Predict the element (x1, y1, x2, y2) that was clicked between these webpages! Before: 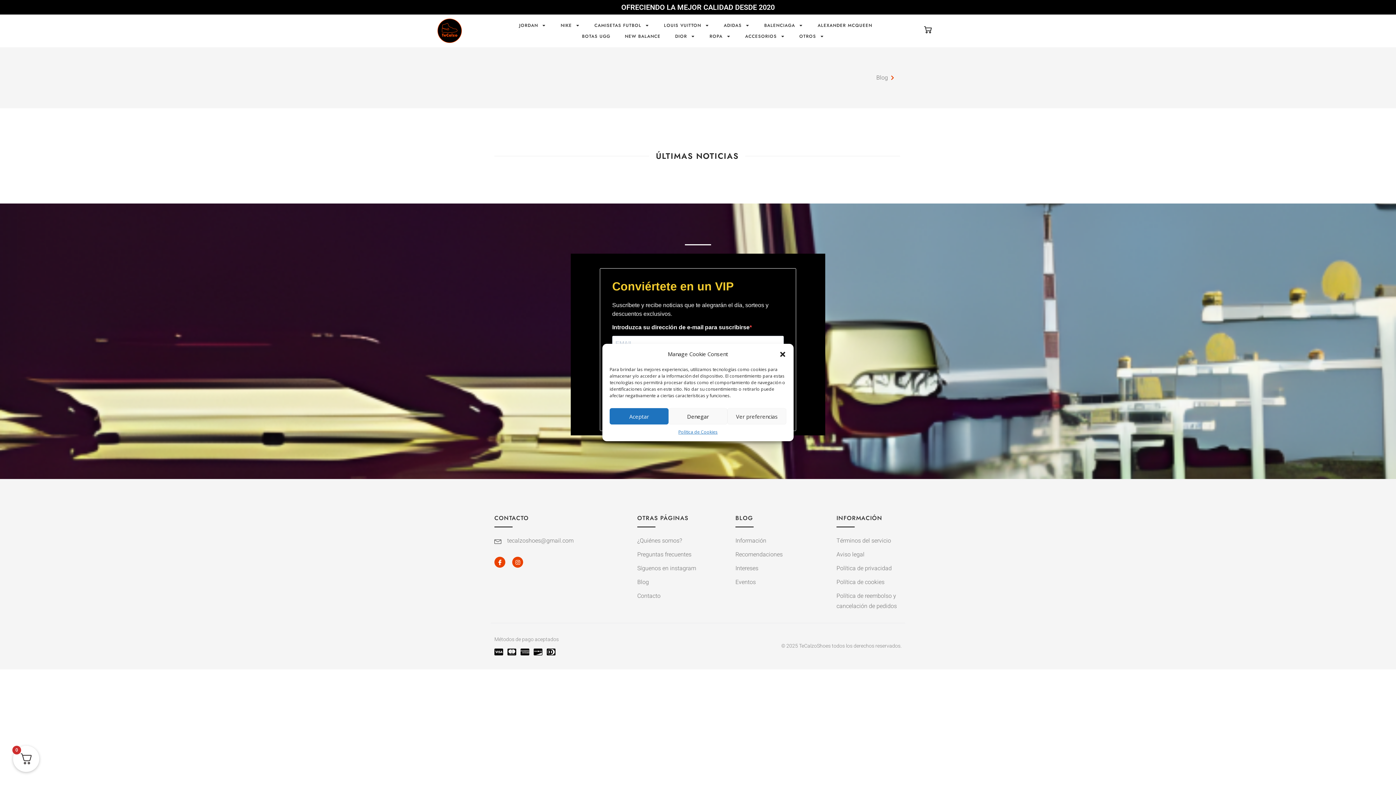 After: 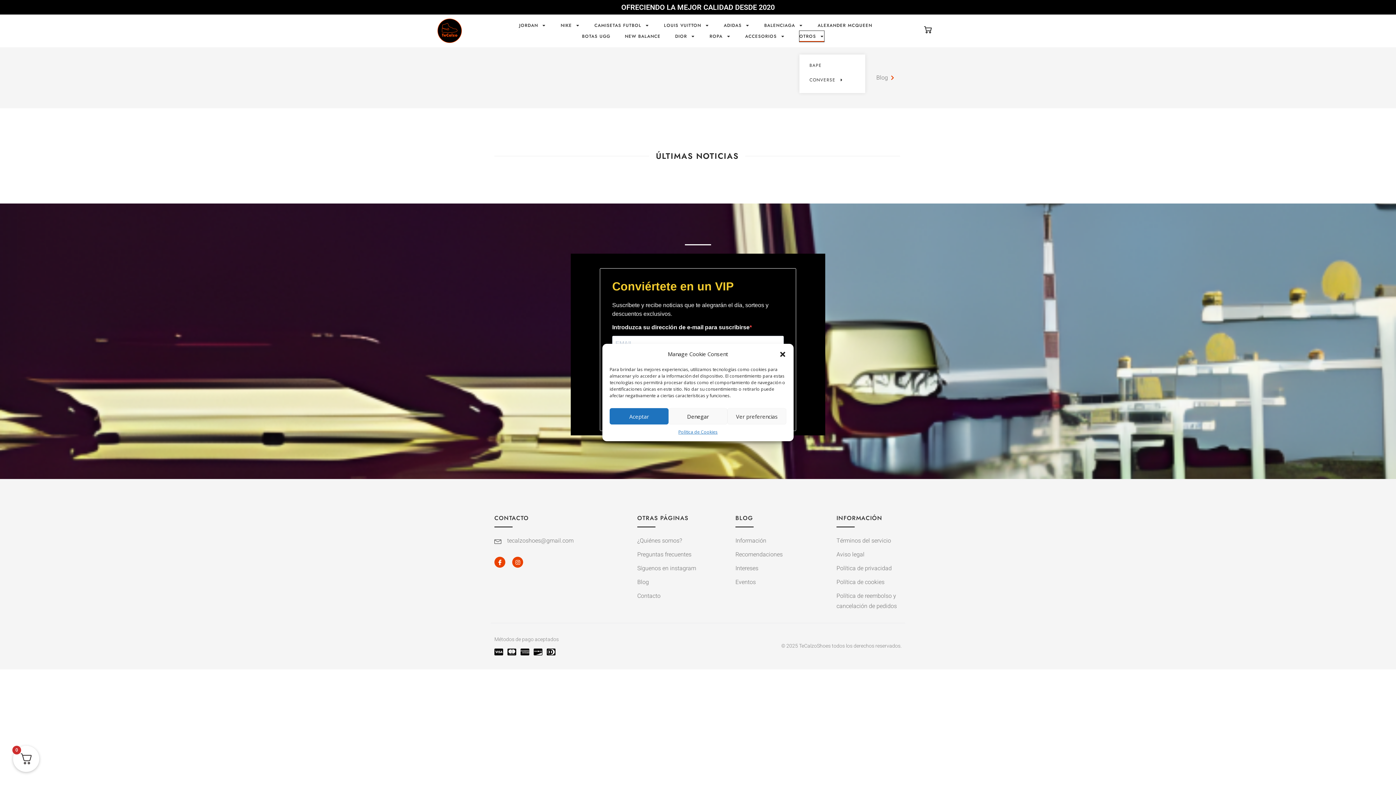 Action: bbox: (799, 30, 824, 41) label: OTROS